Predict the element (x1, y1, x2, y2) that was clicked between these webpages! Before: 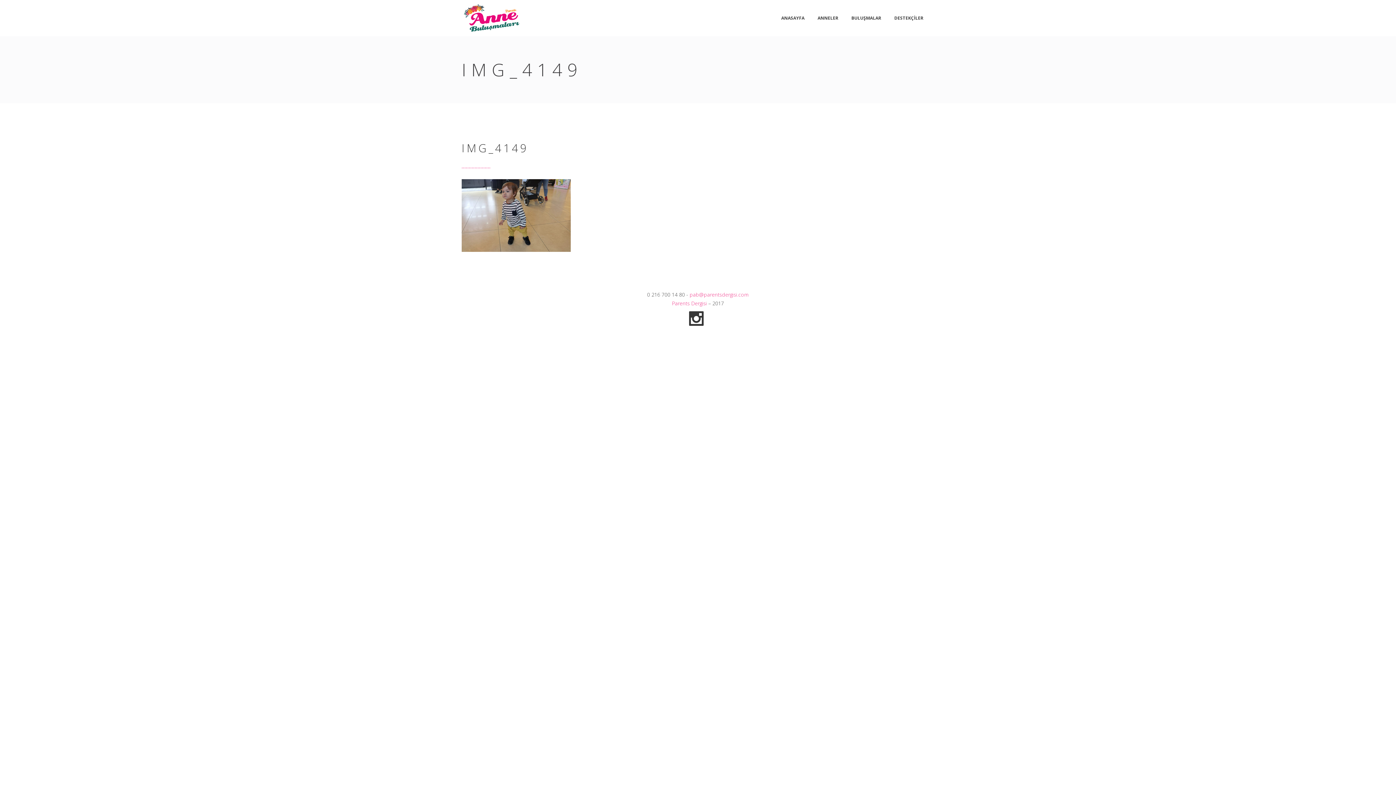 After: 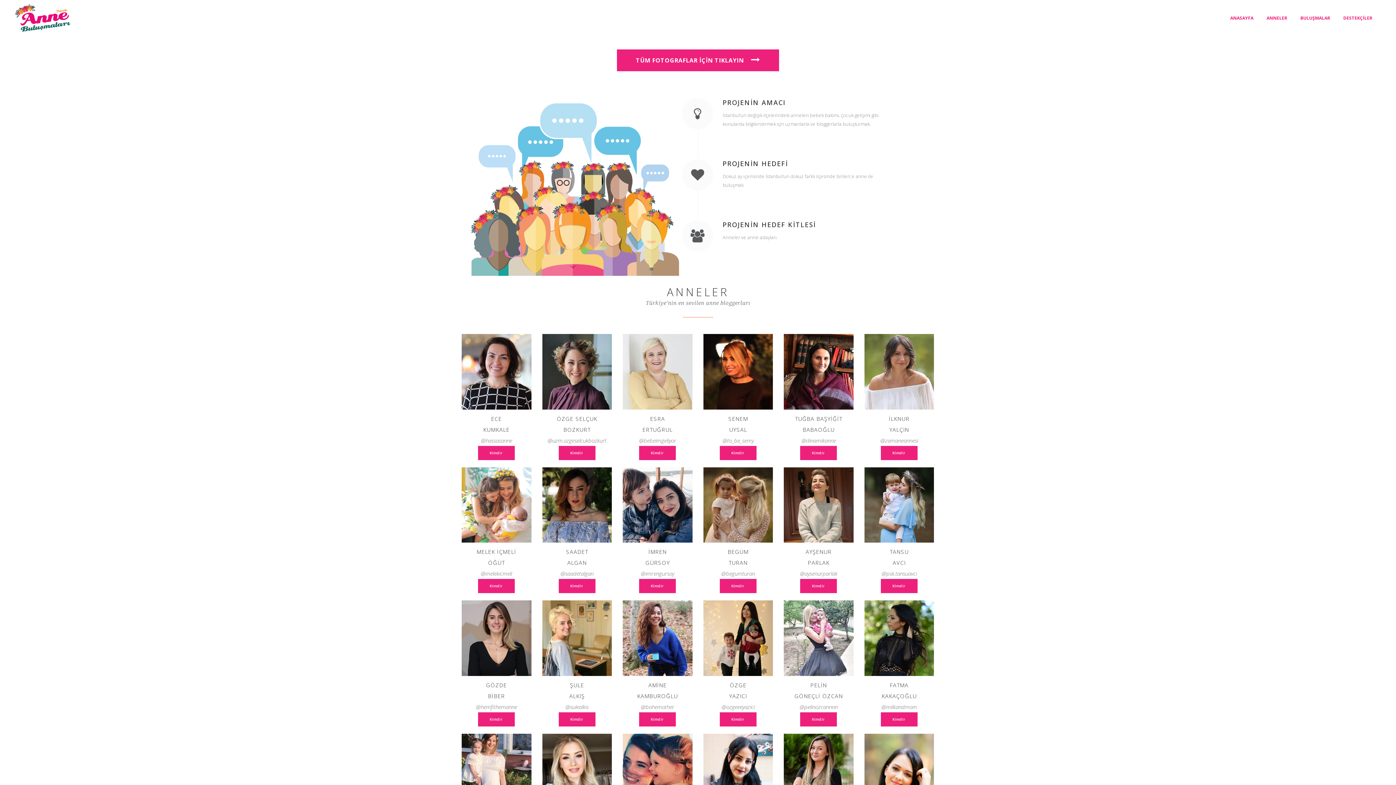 Action: label: ANASAYFA bbox: (774, 0, 811, 36)